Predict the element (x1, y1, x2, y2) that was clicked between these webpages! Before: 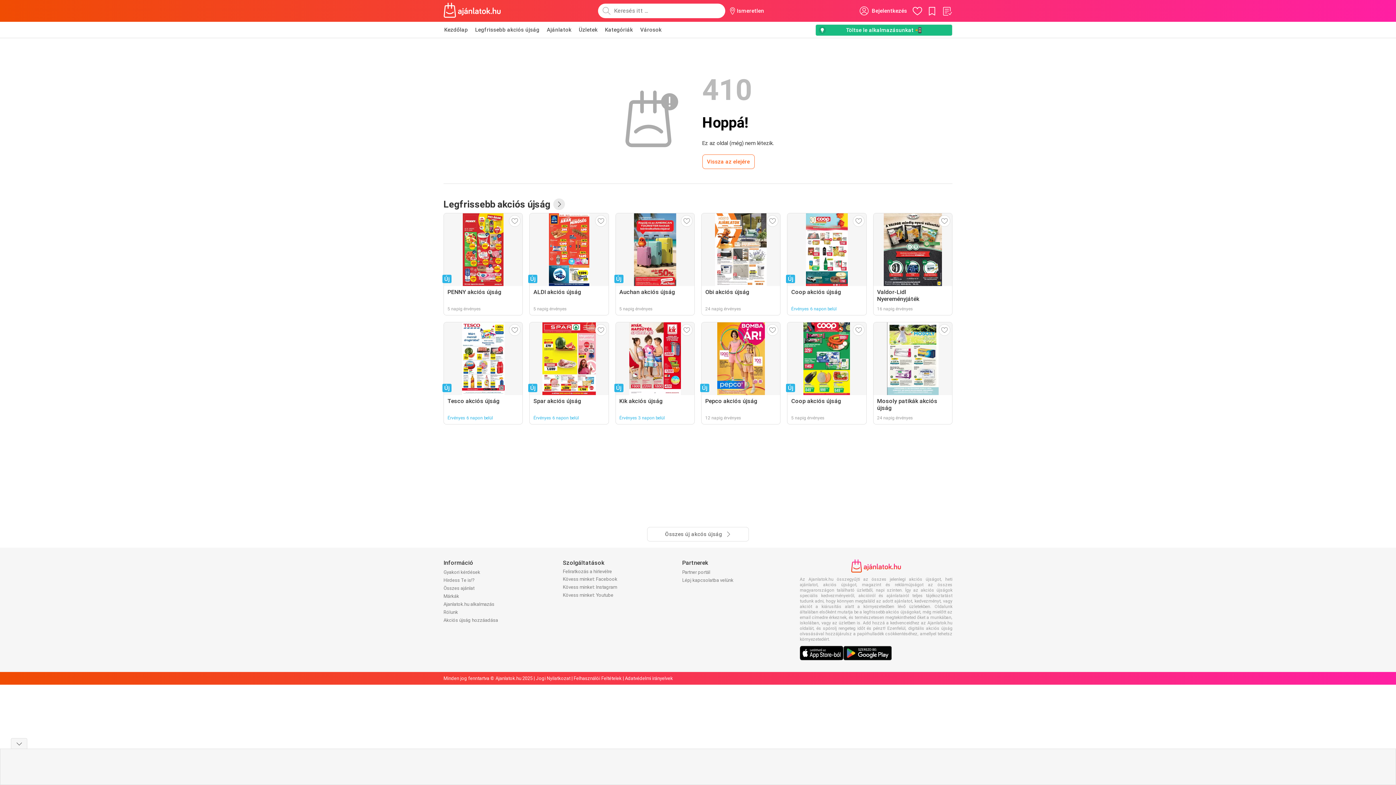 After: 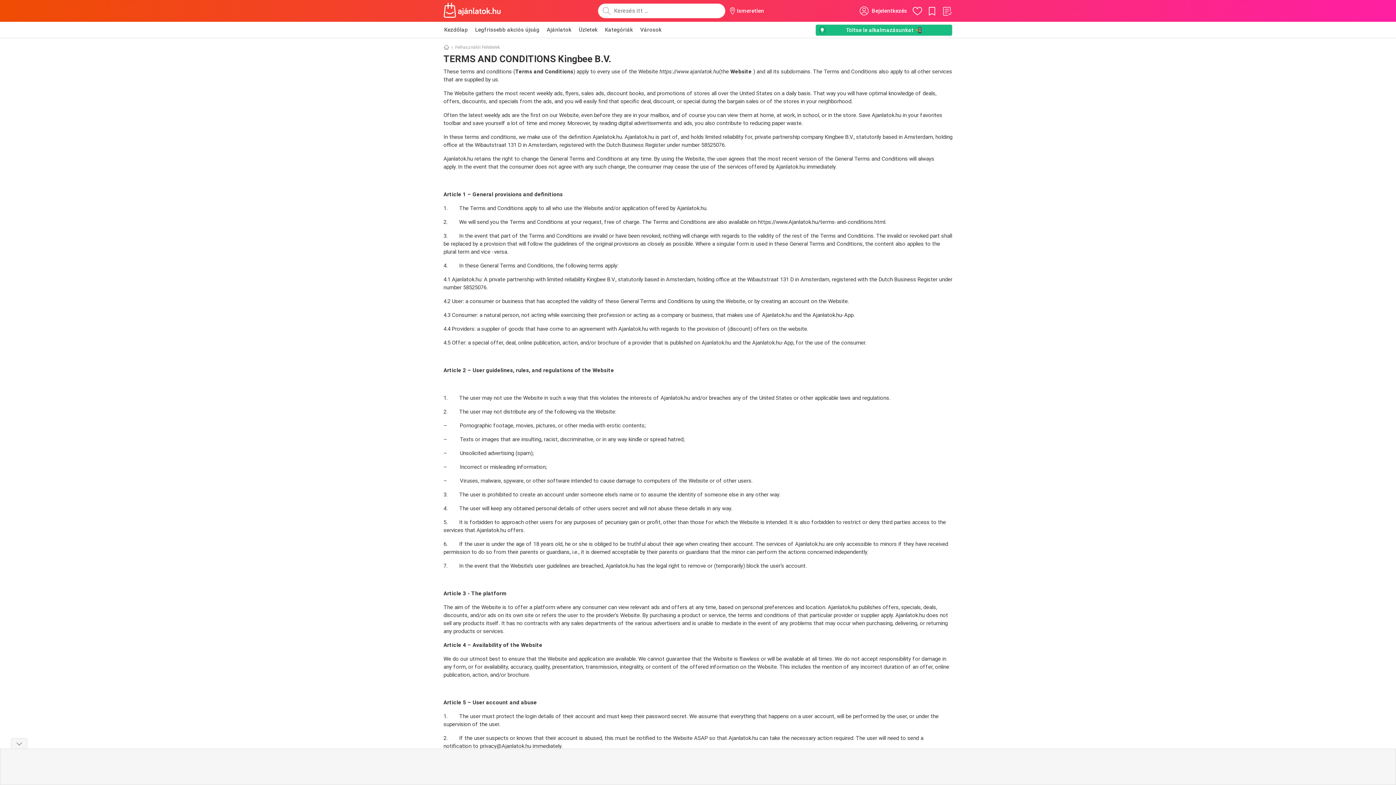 Action: label: Felhasználói Feltételek bbox: (573, 676, 621, 681)